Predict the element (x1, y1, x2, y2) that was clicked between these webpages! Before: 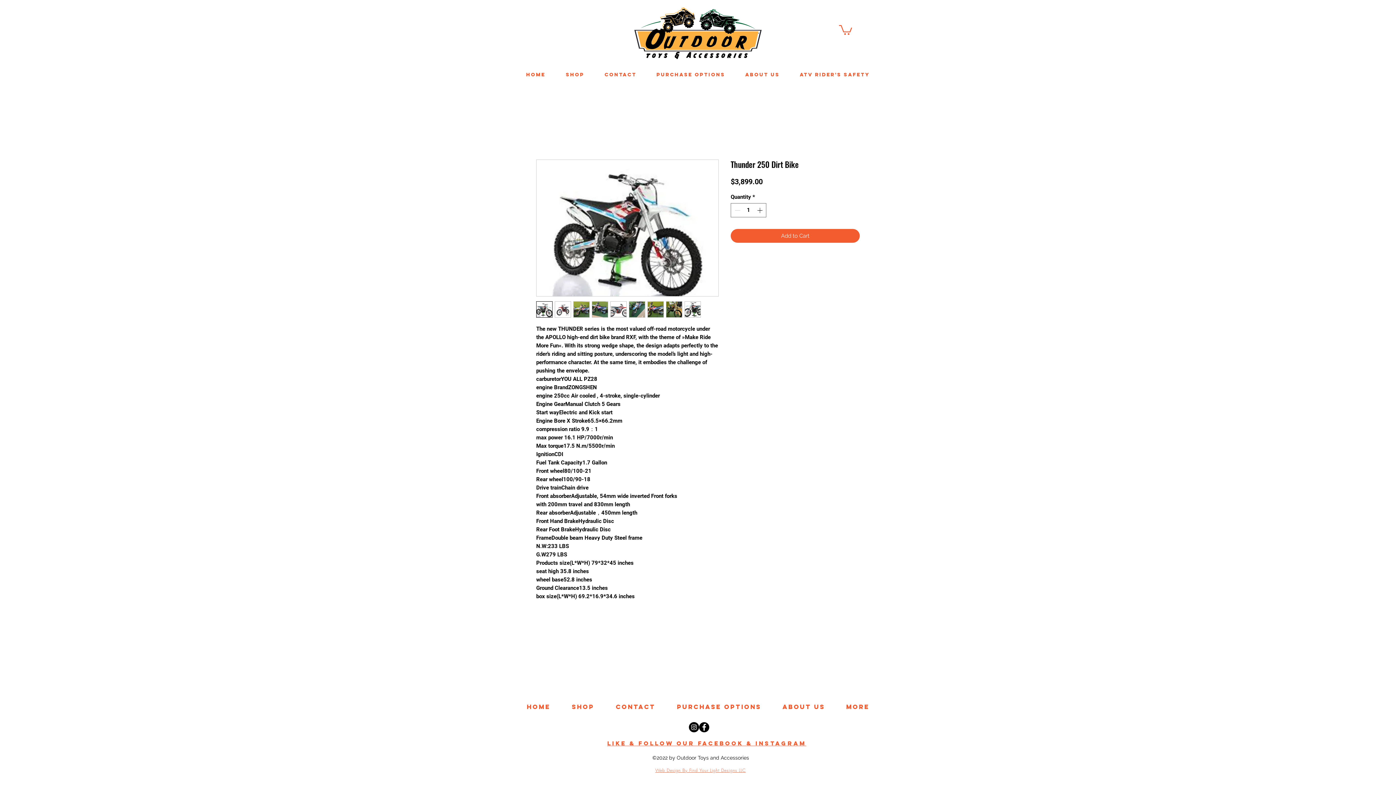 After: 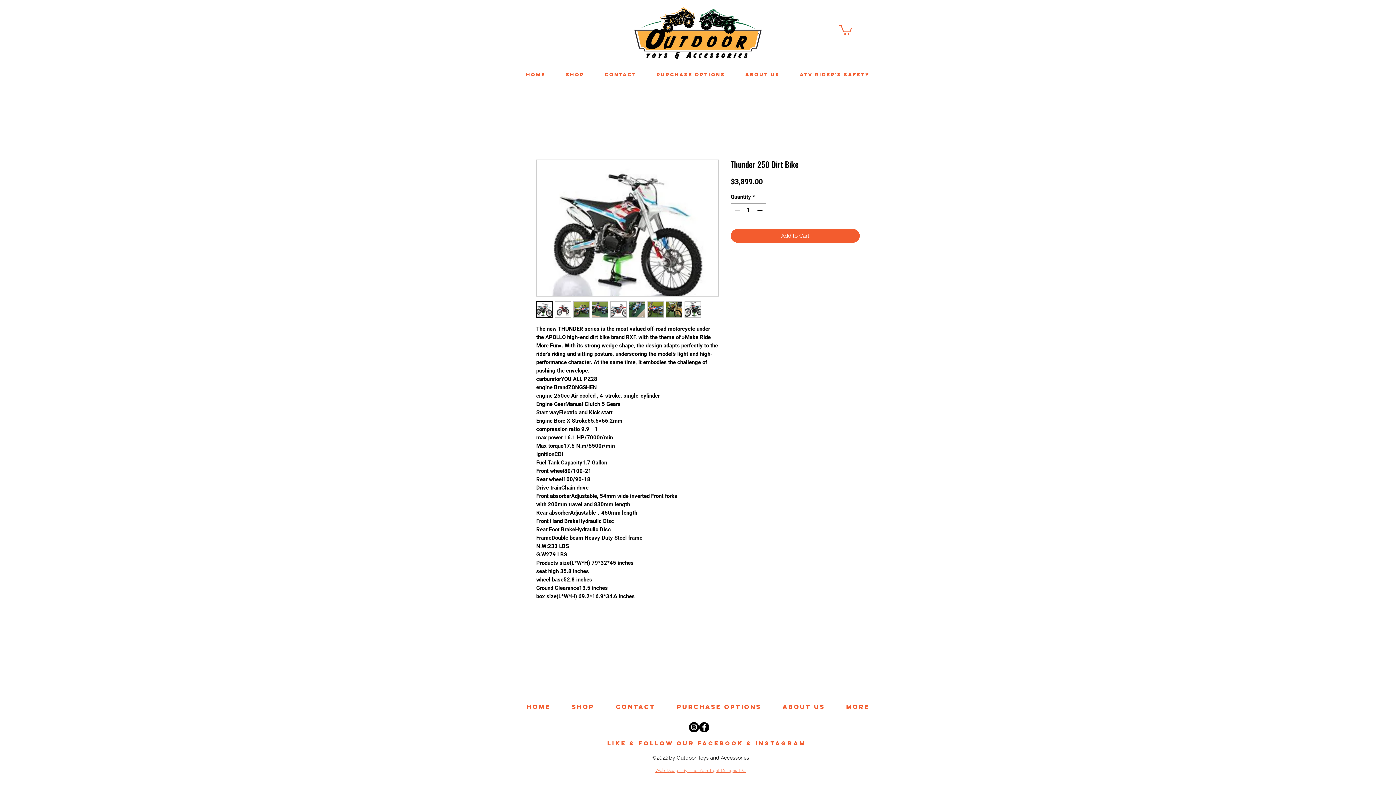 Action: bbox: (573, 301, 589, 317)